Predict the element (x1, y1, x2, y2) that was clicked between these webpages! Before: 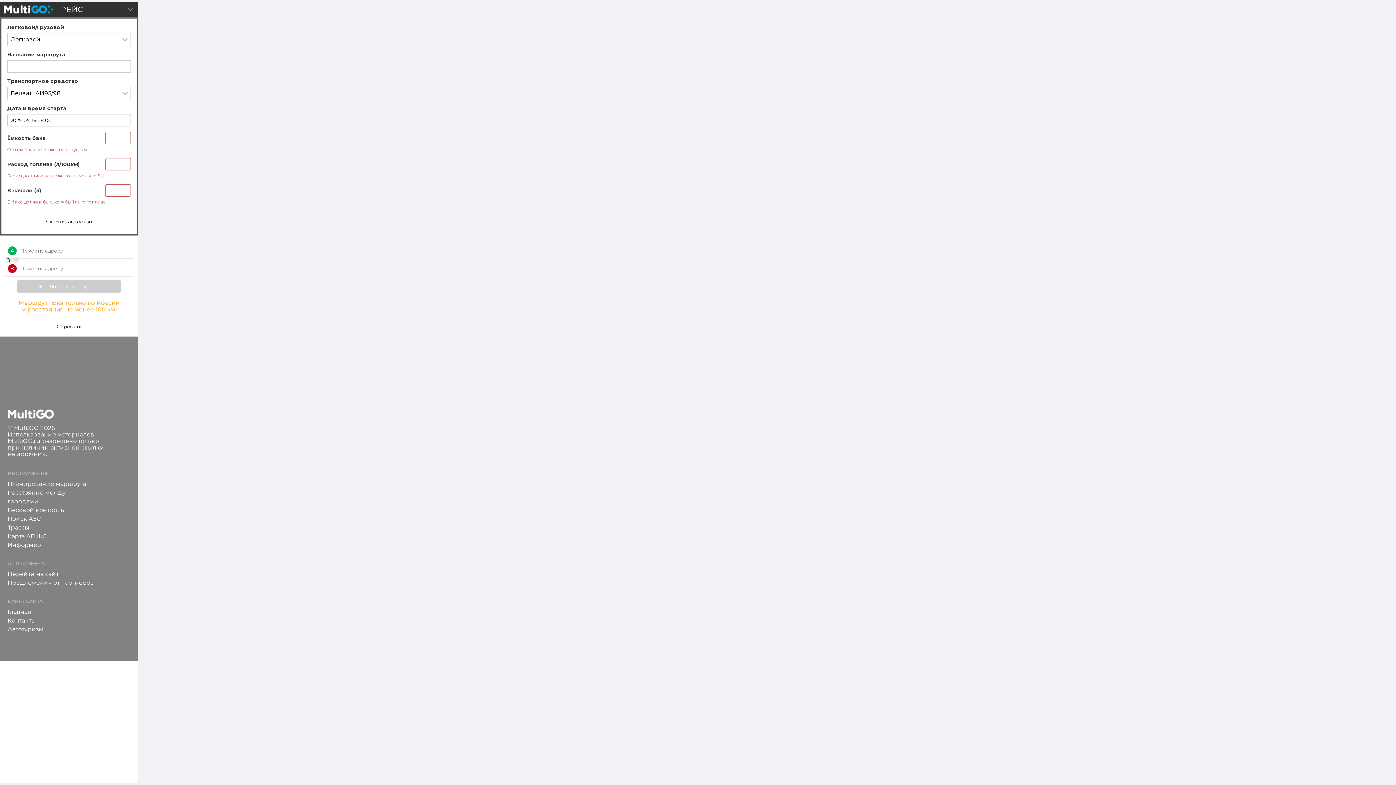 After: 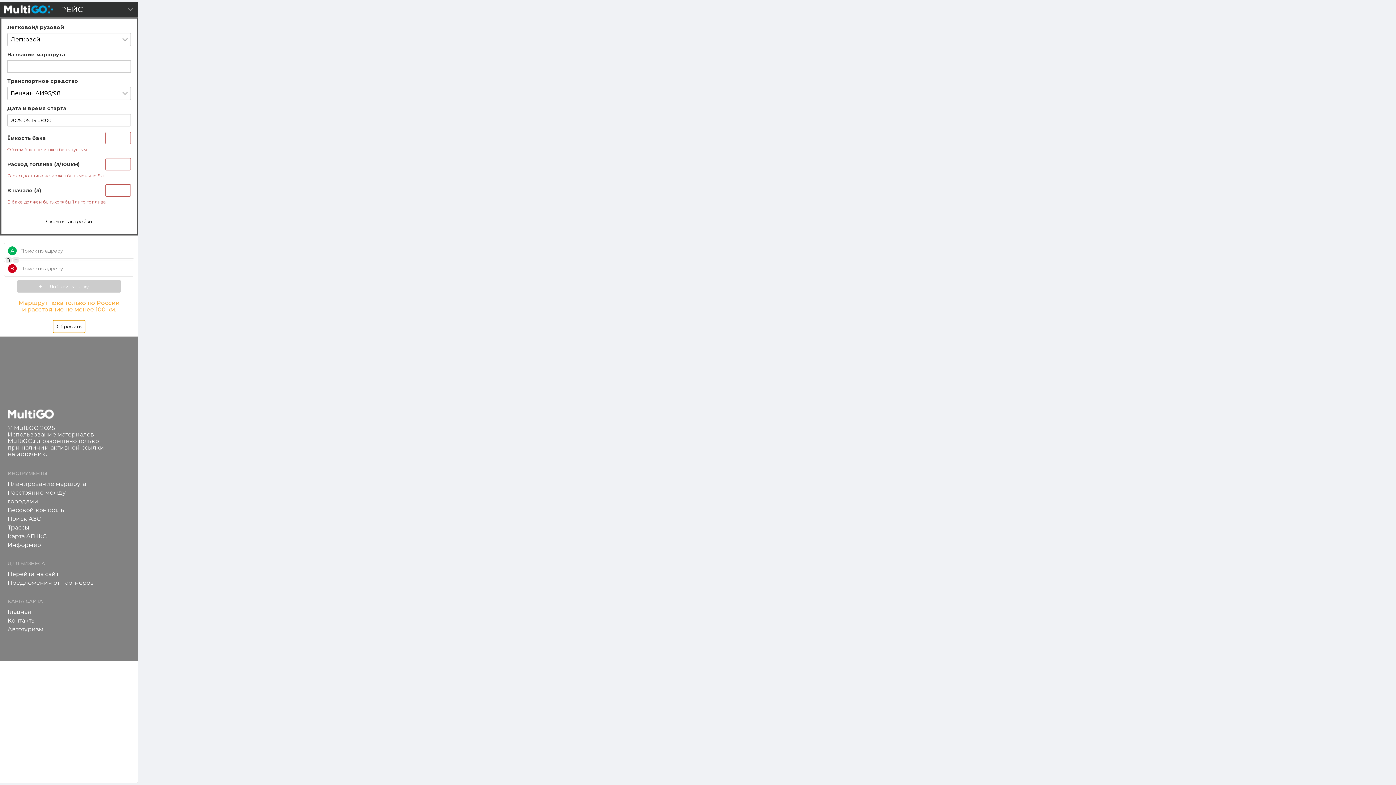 Action: label: Сбросить bbox: (53, 320, 85, 333)